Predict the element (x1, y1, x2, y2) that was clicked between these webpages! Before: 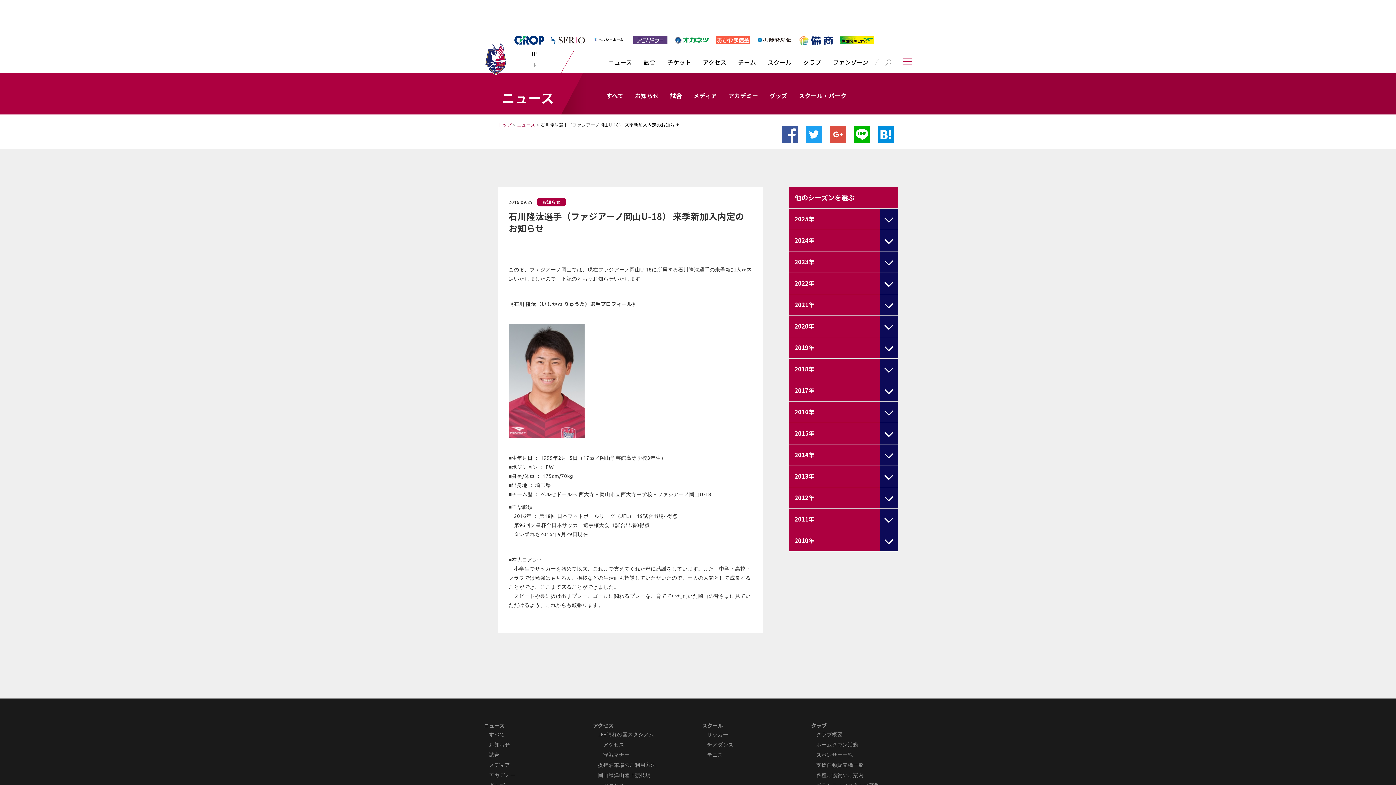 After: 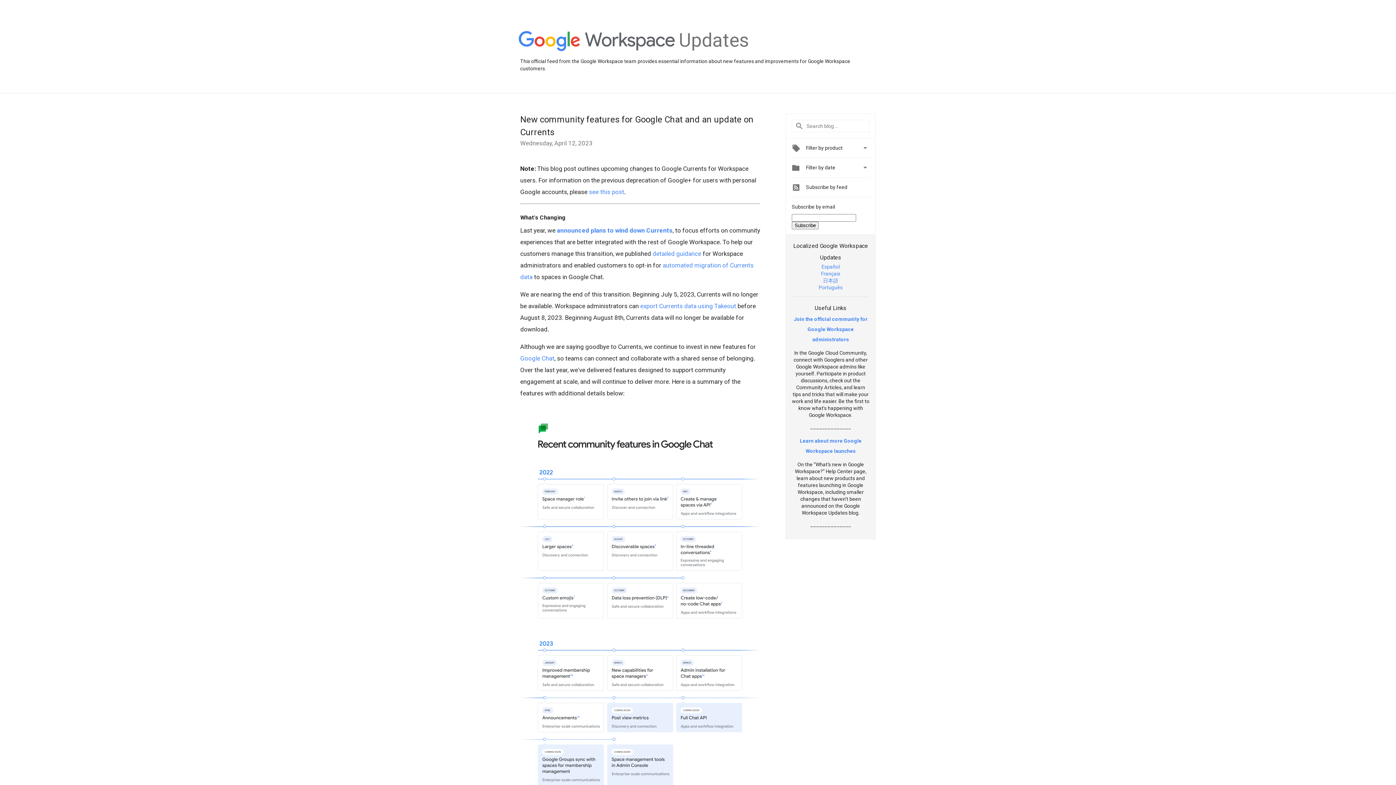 Action: bbox: (829, 126, 846, 142)